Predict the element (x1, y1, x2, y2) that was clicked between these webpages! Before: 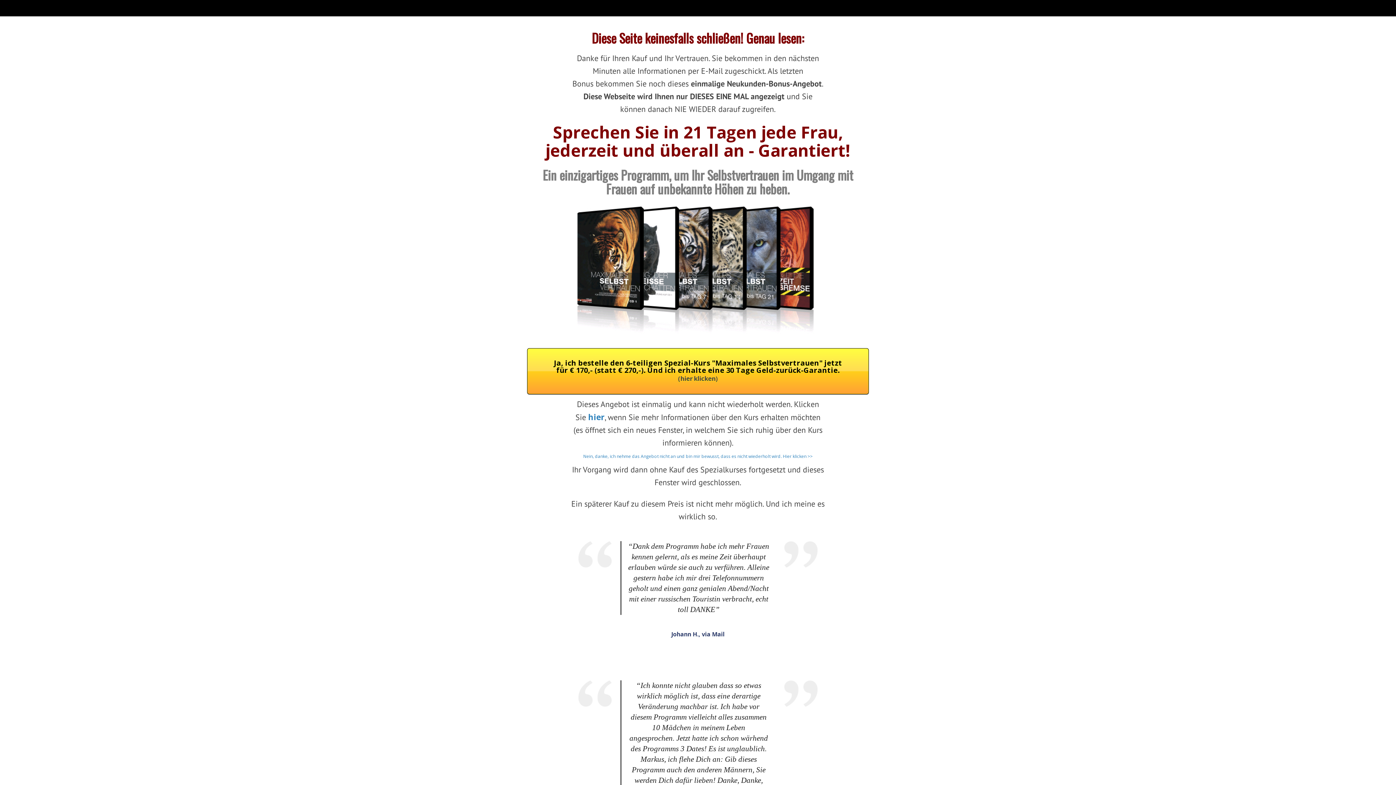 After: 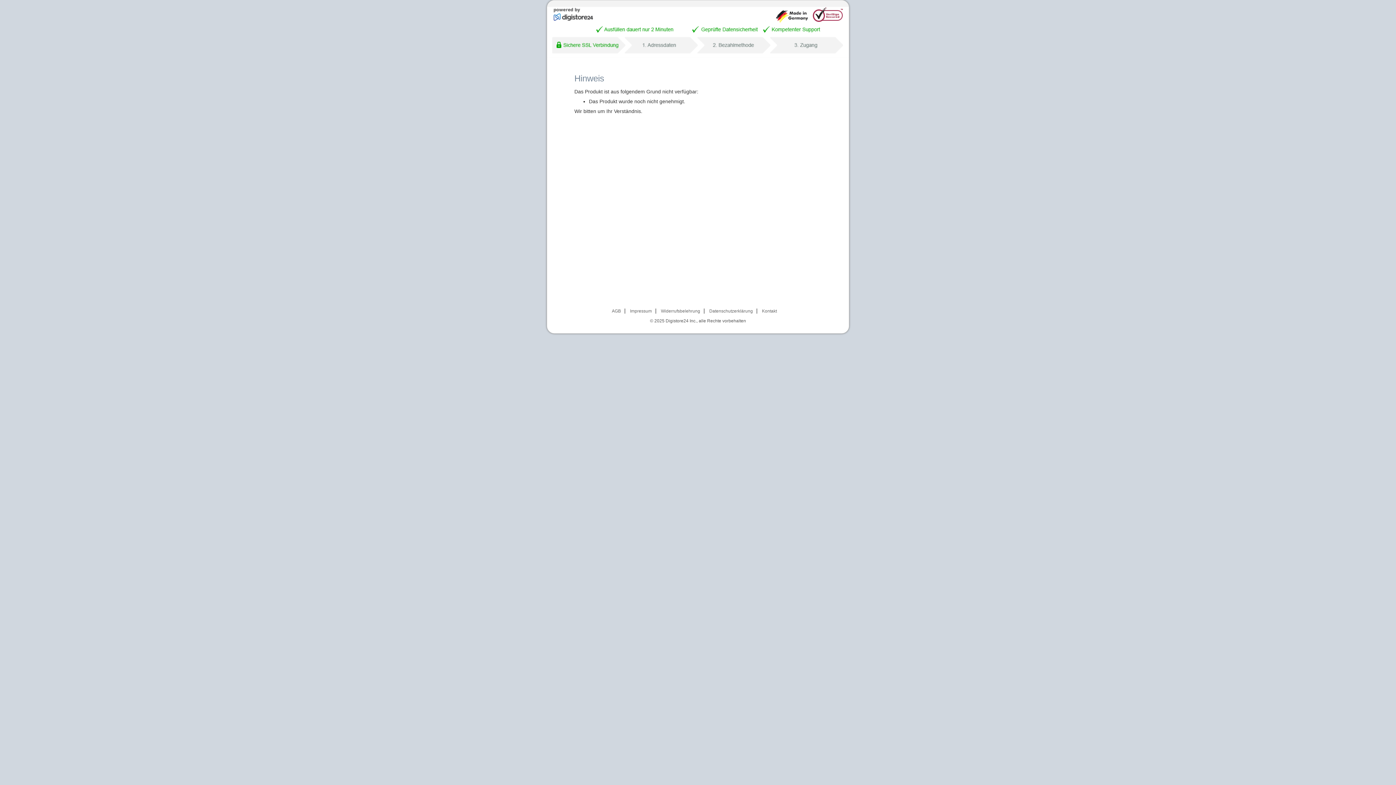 Action: label: Ja, ich bestelle den 6-teiligen Spezial-Kurs "Maximales Selbstvertrauen" jetzt für € 170,- (statt € 270,-). Und ich erhalte eine 30 Tage Geld-zurück-Garantie.

(hier klicken) bbox: (527, 348, 869, 394)